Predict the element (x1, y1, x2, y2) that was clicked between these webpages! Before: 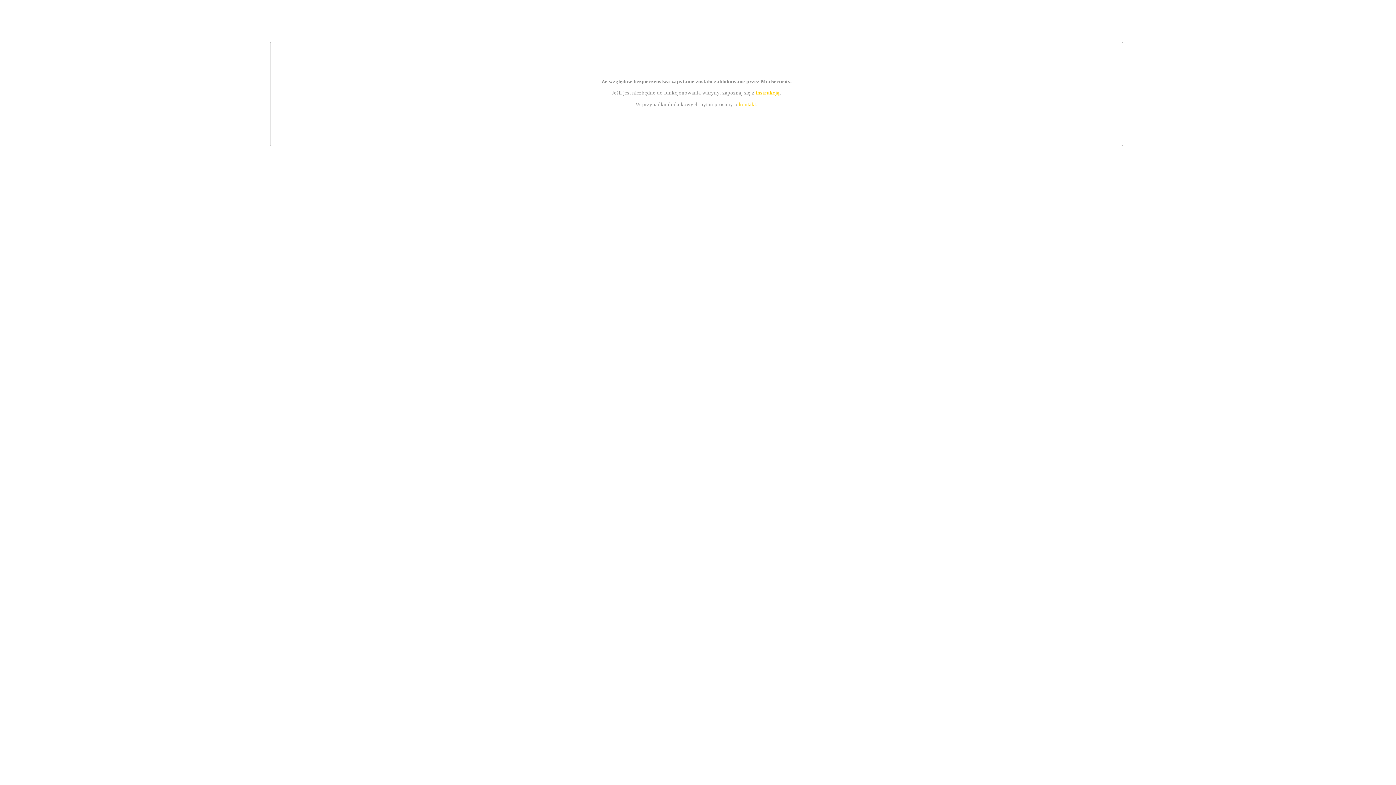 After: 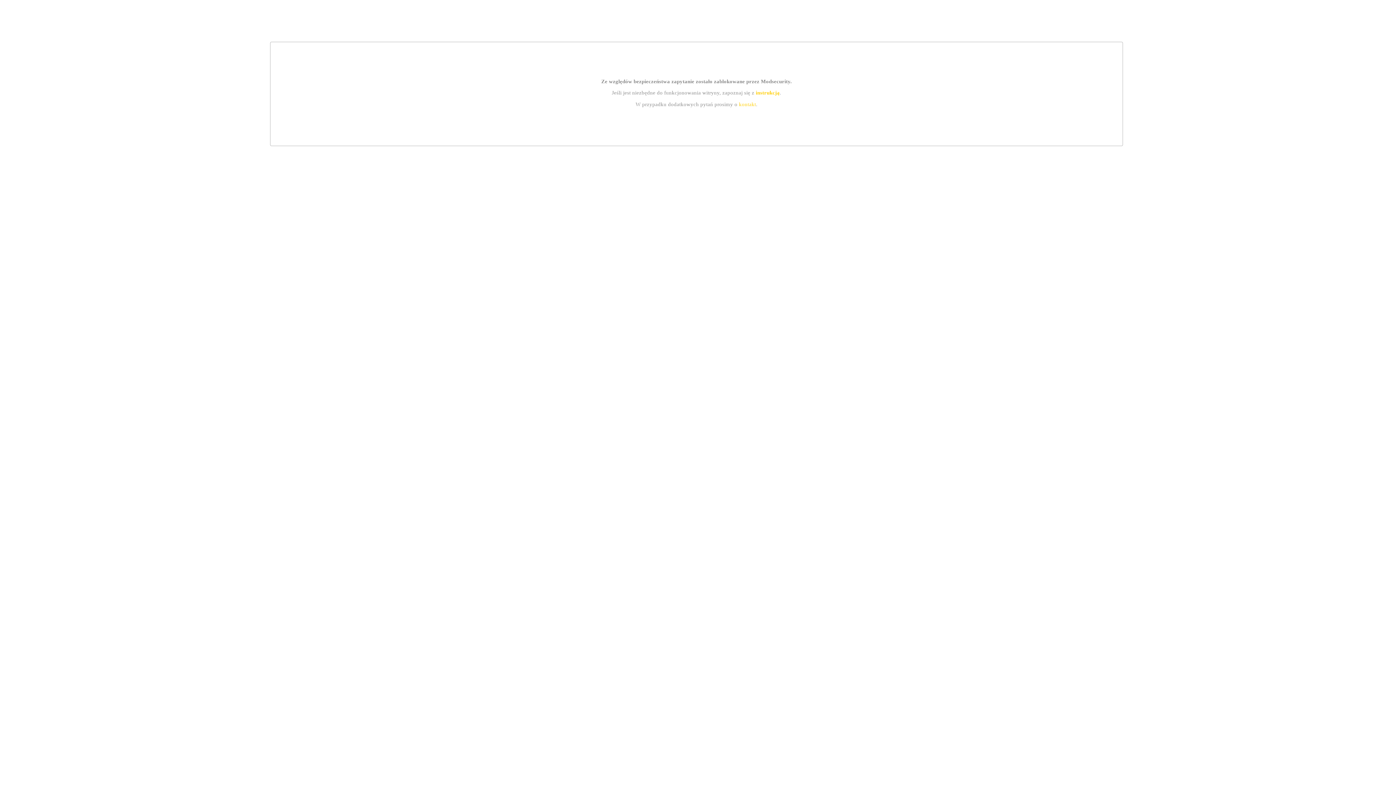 Action: label: kontakt bbox: (739, 101, 756, 107)